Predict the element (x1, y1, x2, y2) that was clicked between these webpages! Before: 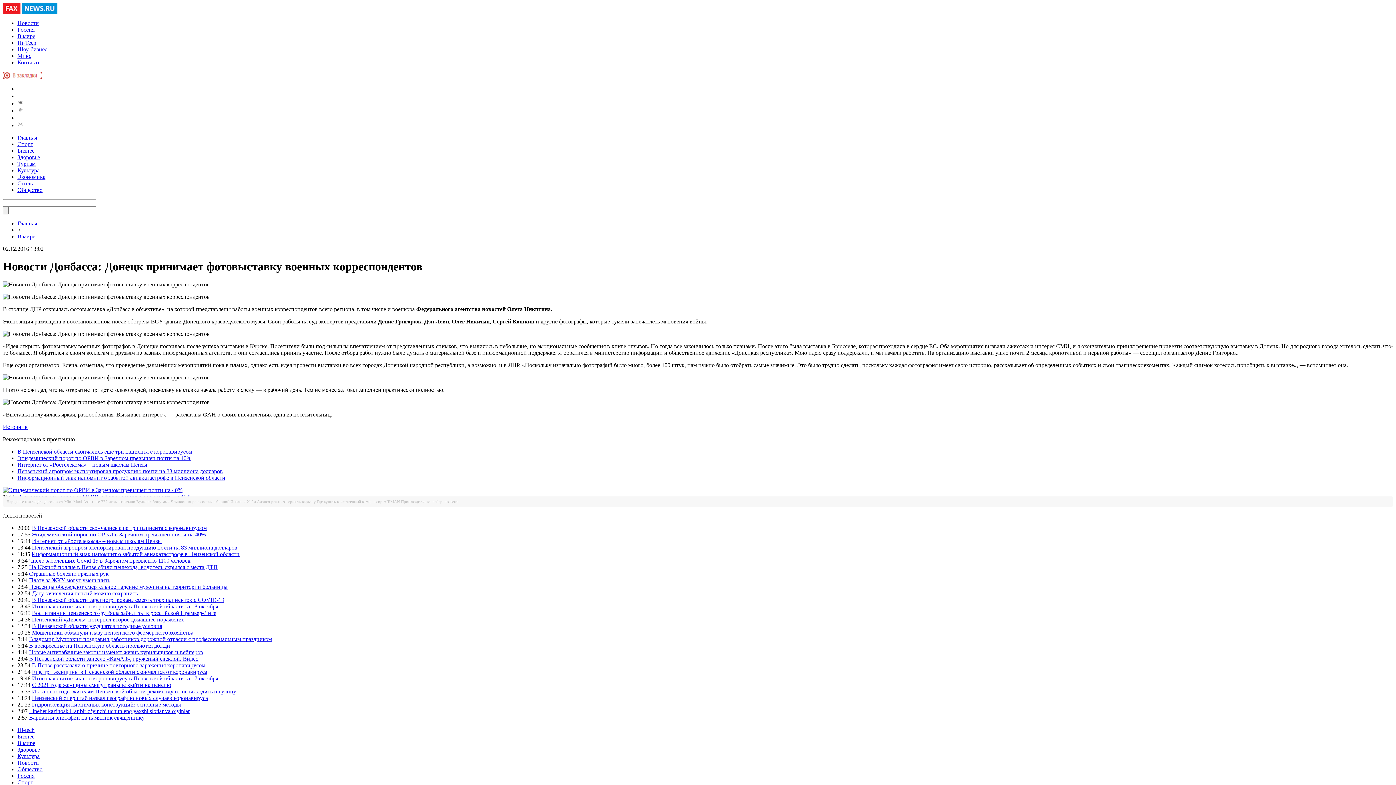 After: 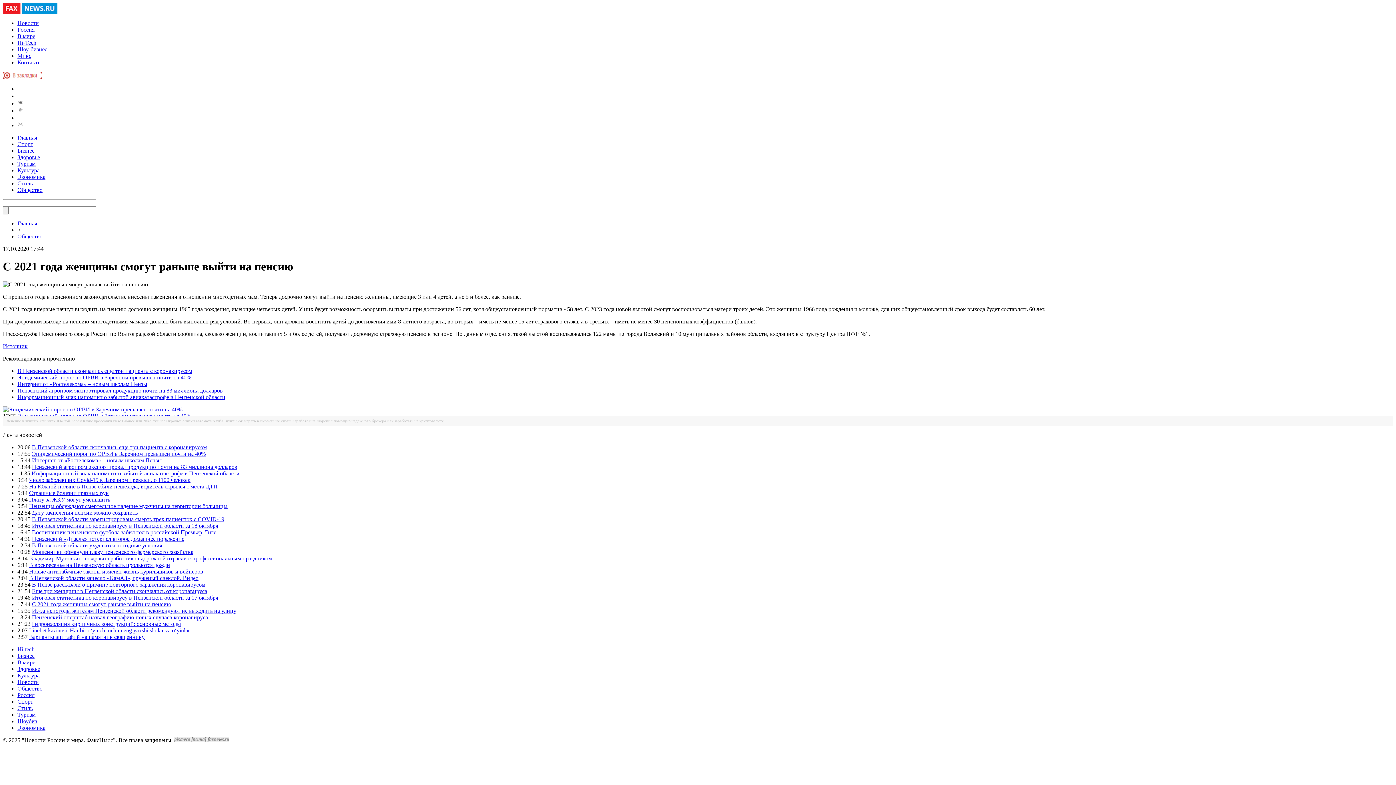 Action: label: С 2021 года женщины смогут раньше выйти на пенсию bbox: (32, 682, 171, 688)